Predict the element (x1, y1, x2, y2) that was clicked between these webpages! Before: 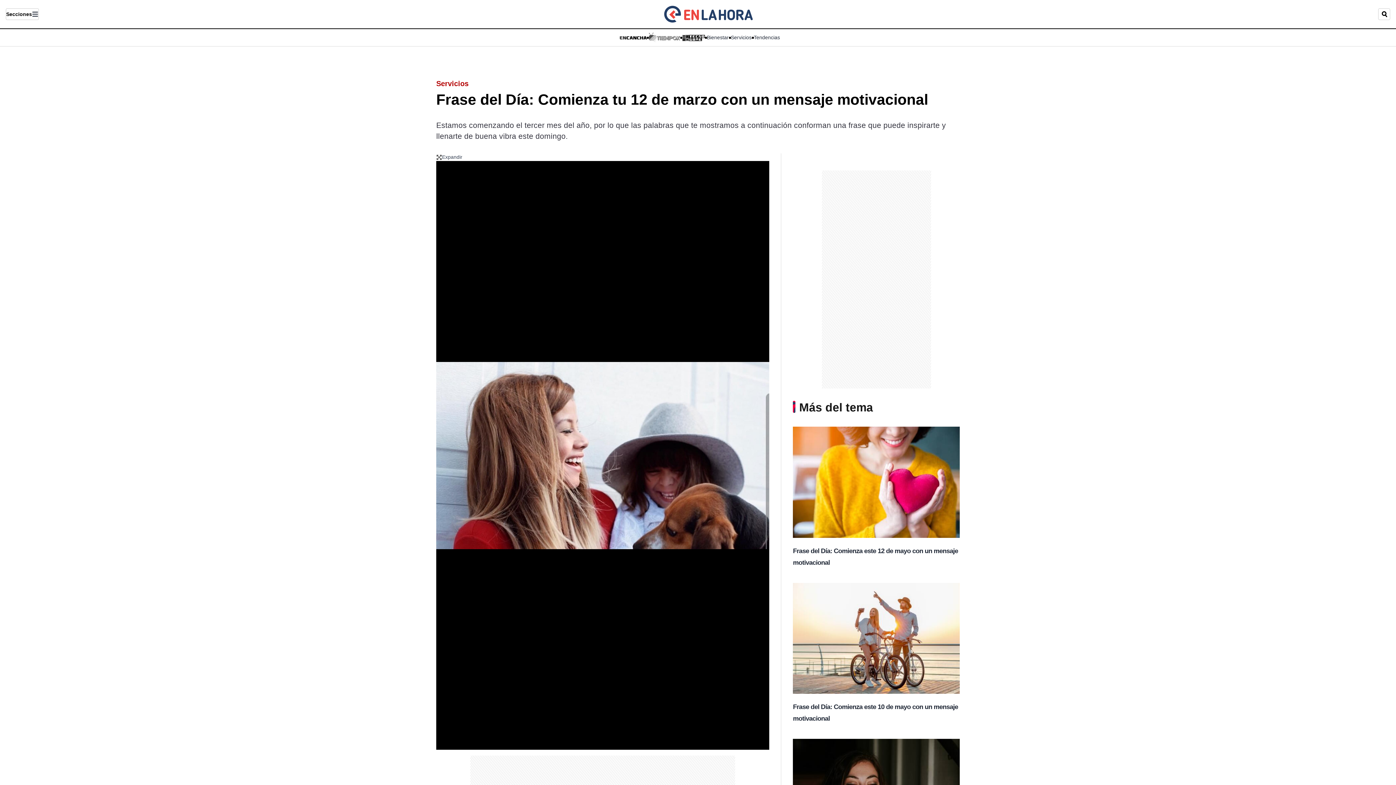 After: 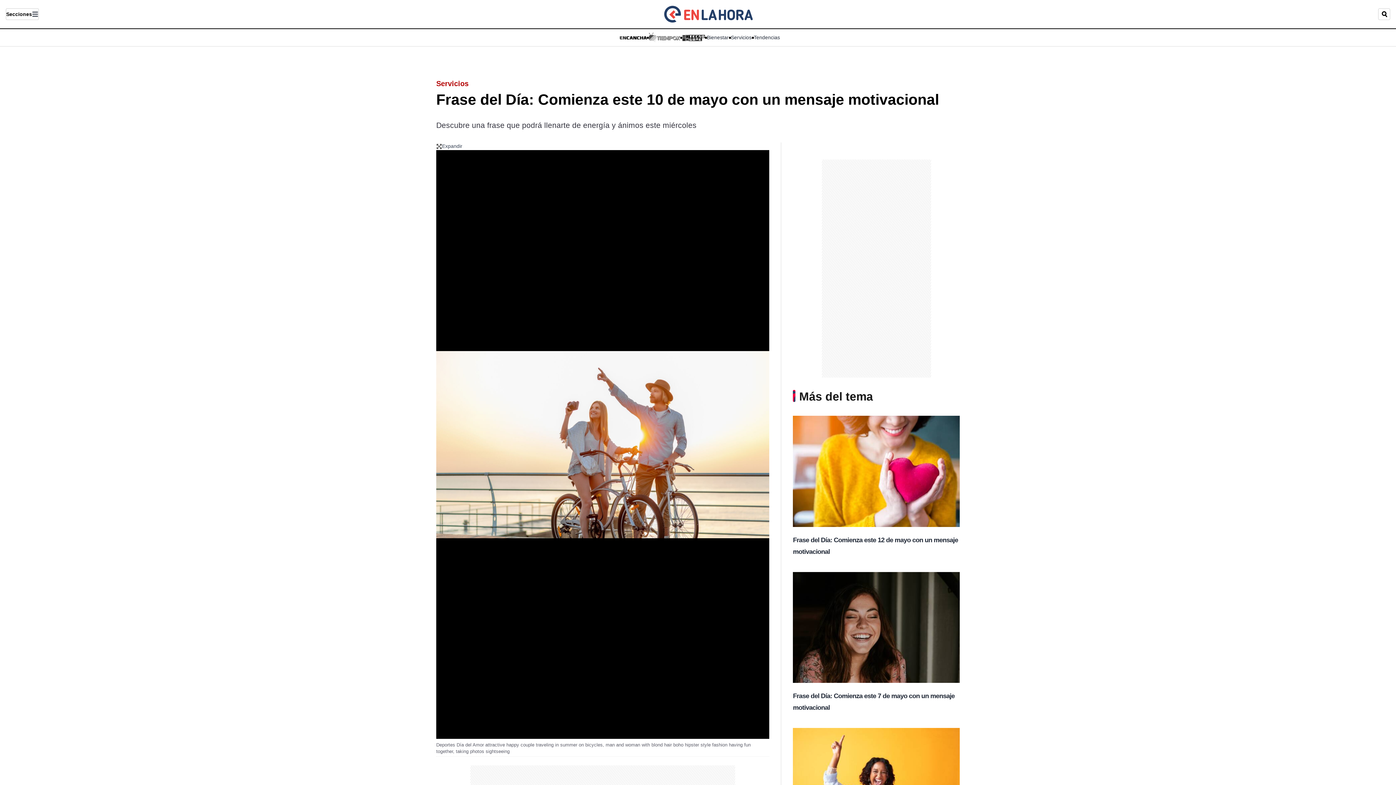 Action: label: Frase del Día: Comienza este 10 de mayo con un mensaje motivacional bbox: (793, 583, 959, 697)